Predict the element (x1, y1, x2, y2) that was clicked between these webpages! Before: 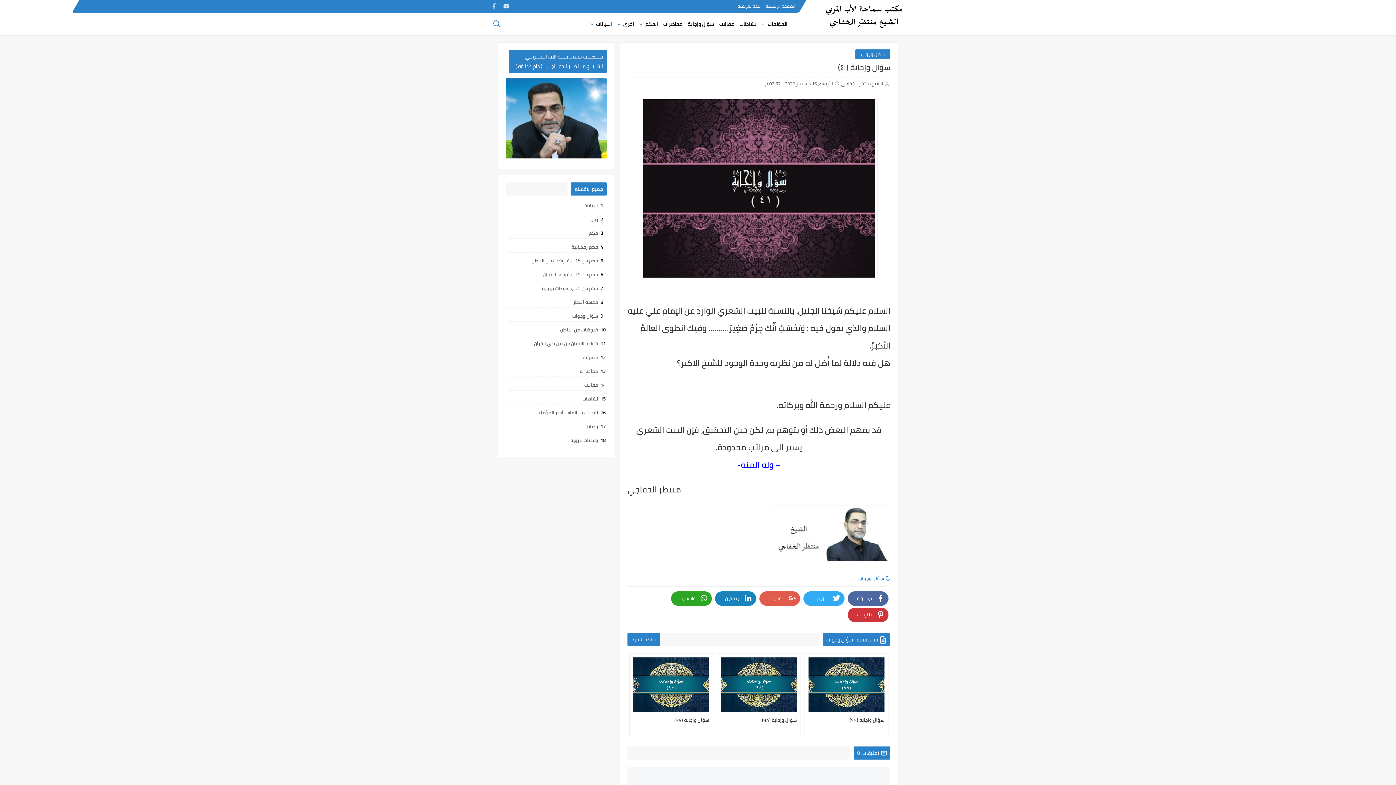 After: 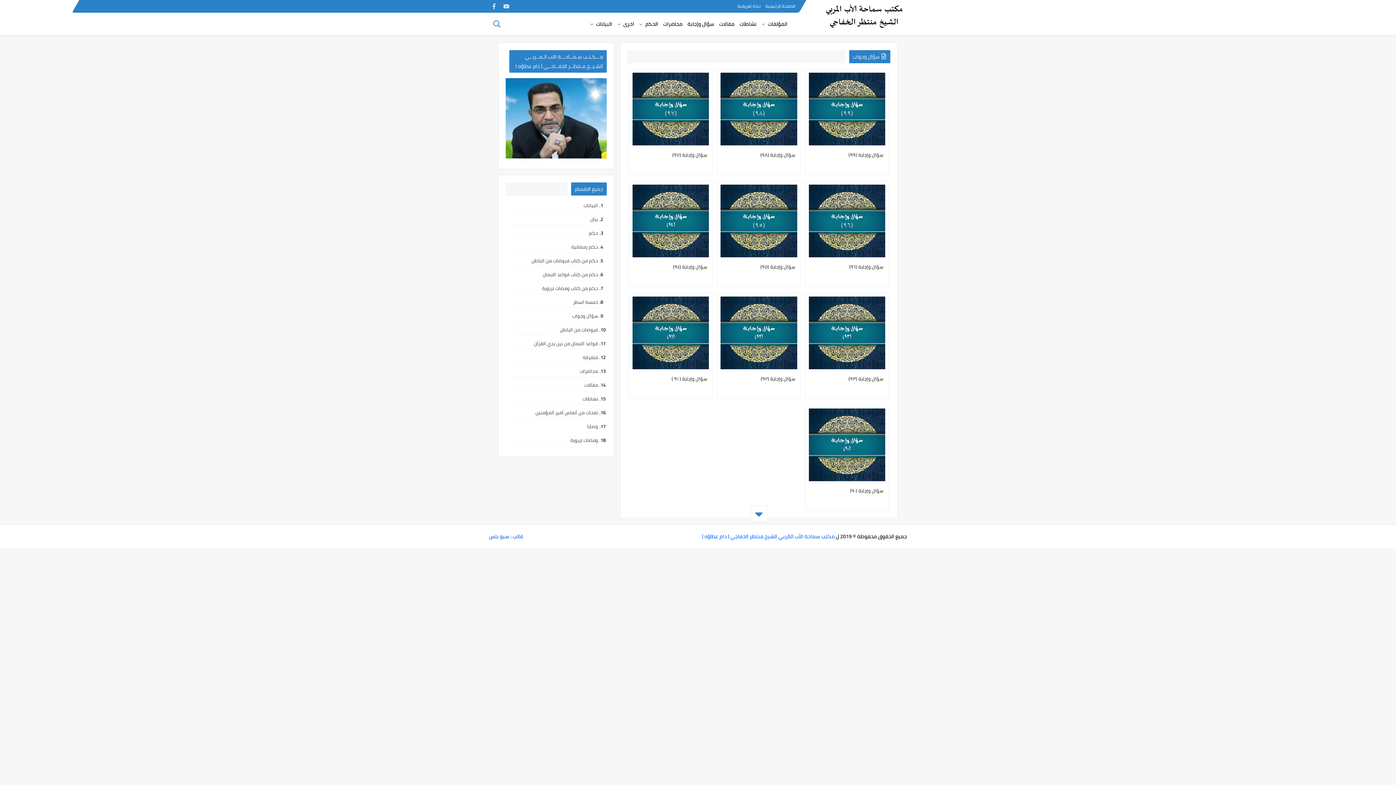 Action: bbox: (507, 311, 598, 320) label: سؤال وجواب